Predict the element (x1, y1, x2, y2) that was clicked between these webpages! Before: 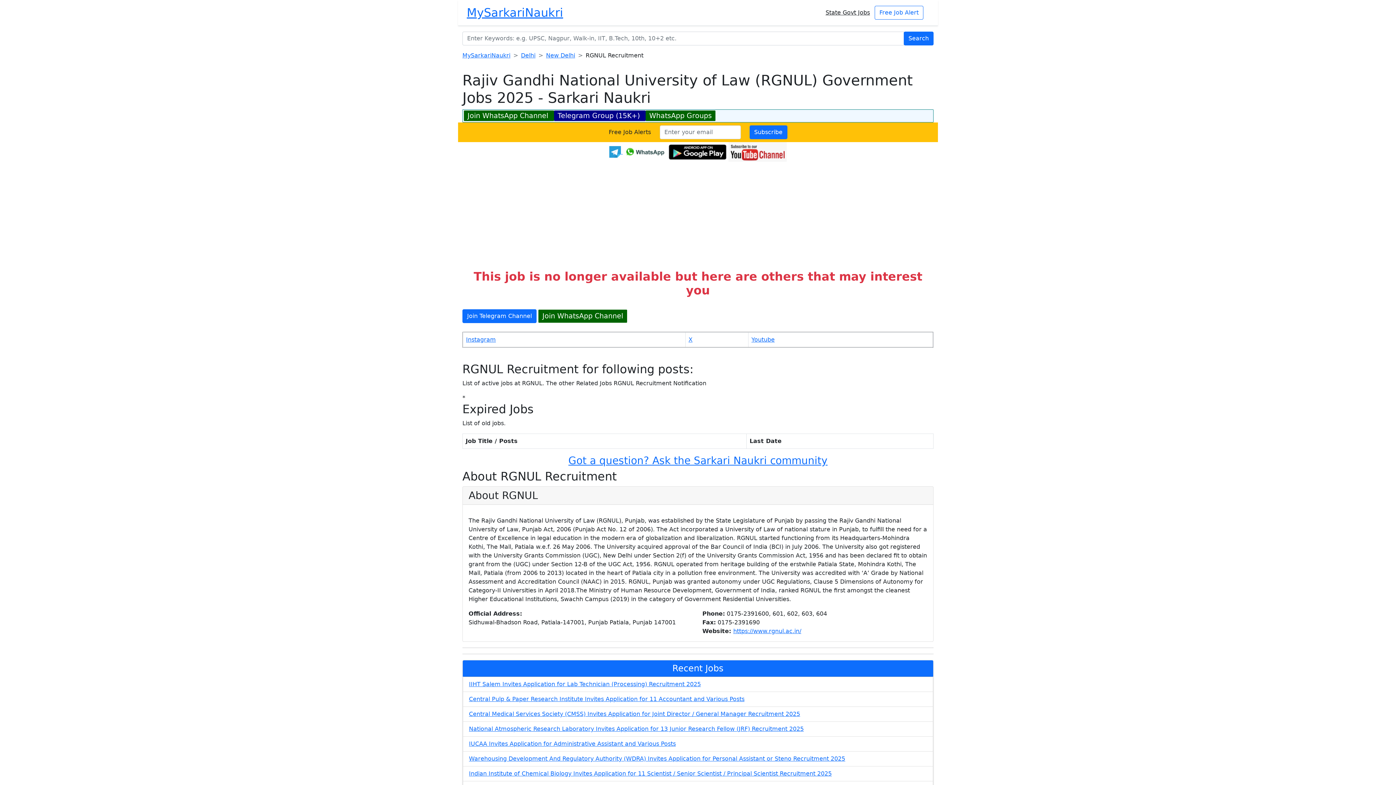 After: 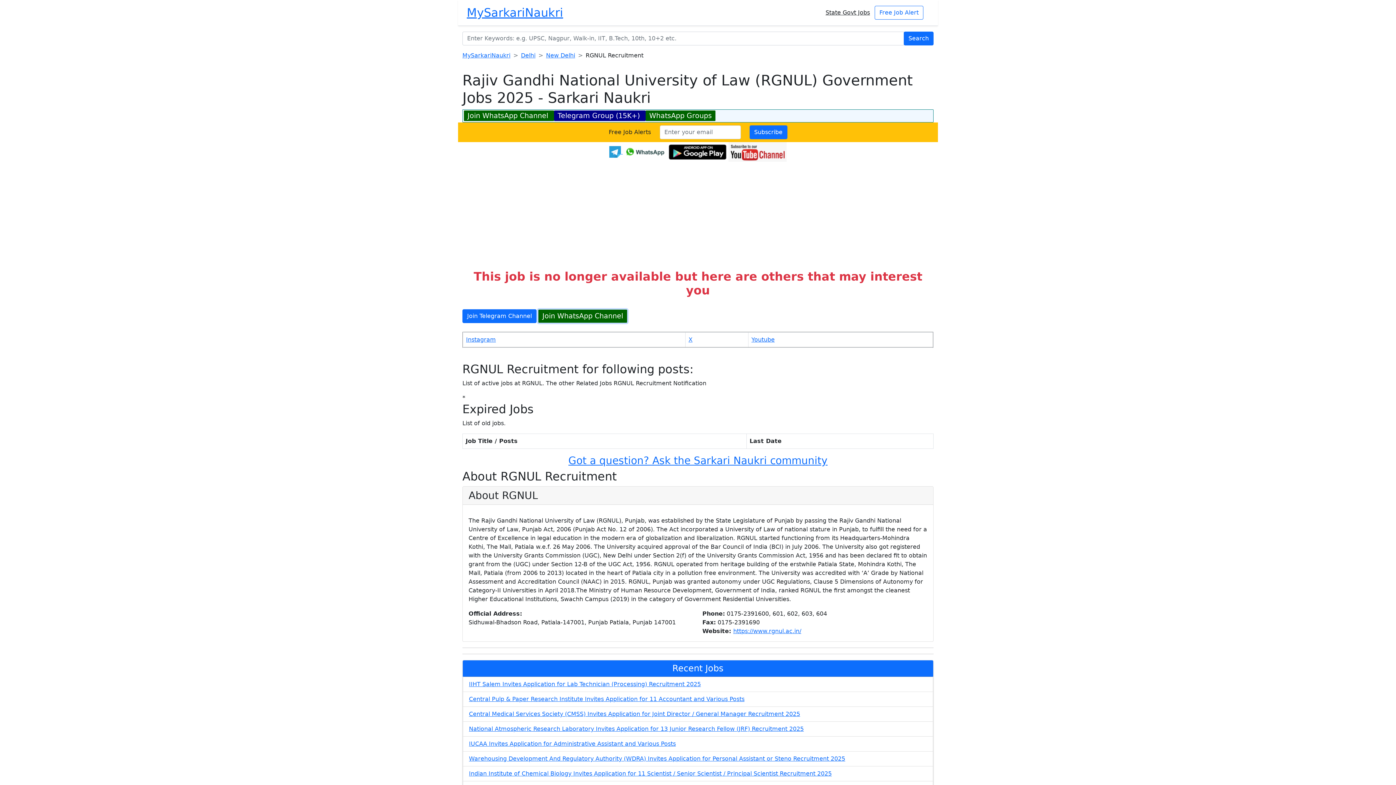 Action: label: Join WhatsApp Channel bbox: (538, 309, 627, 322)